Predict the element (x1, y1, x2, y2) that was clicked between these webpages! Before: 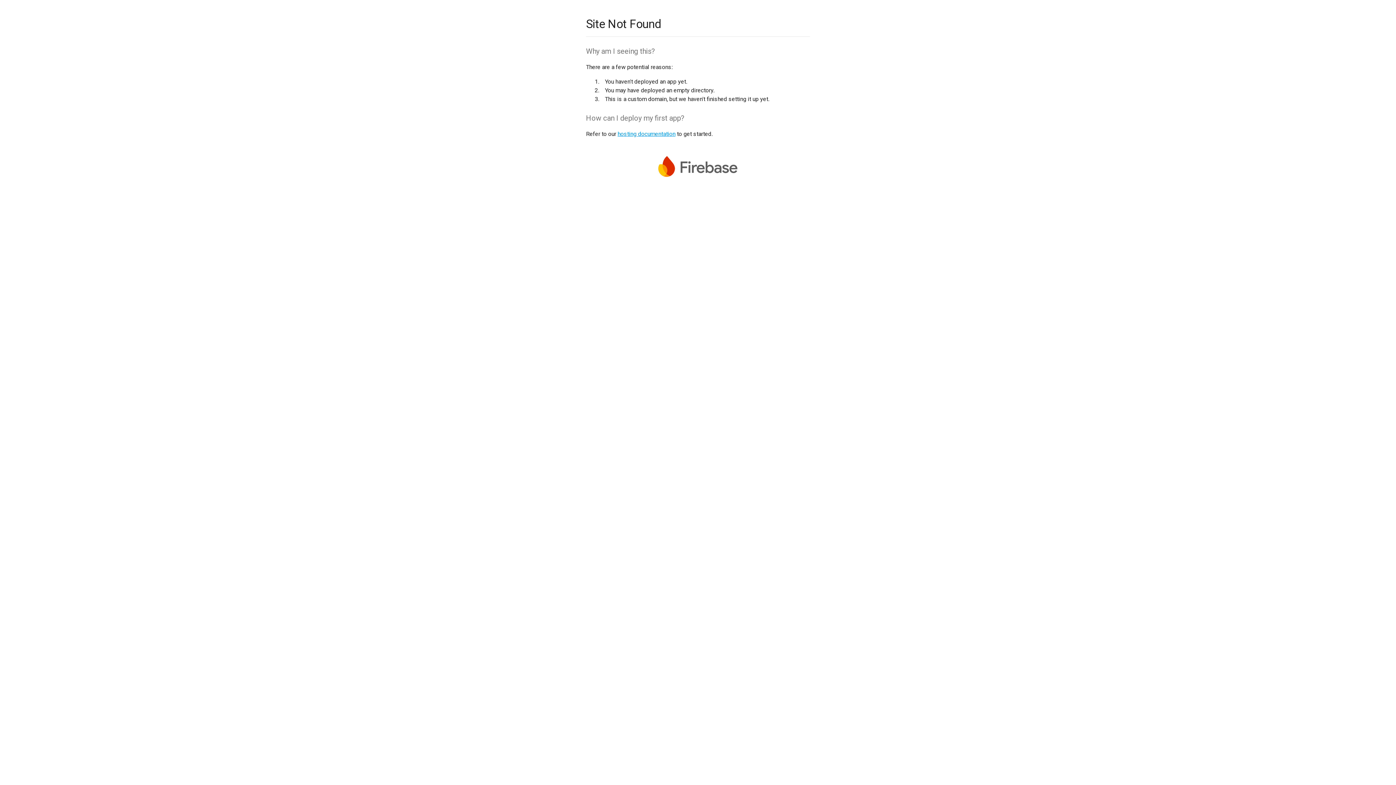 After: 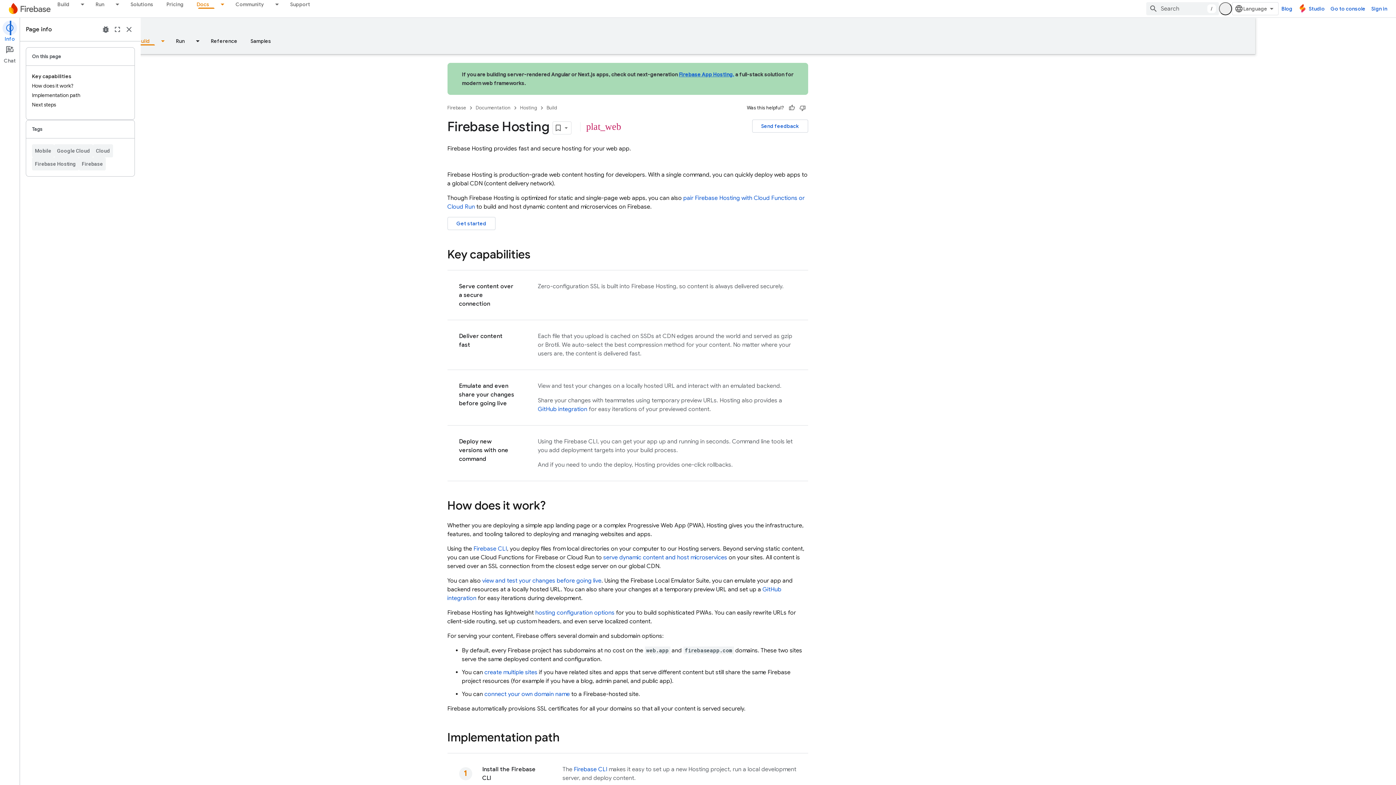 Action: bbox: (617, 130, 675, 137) label: hosting documentation